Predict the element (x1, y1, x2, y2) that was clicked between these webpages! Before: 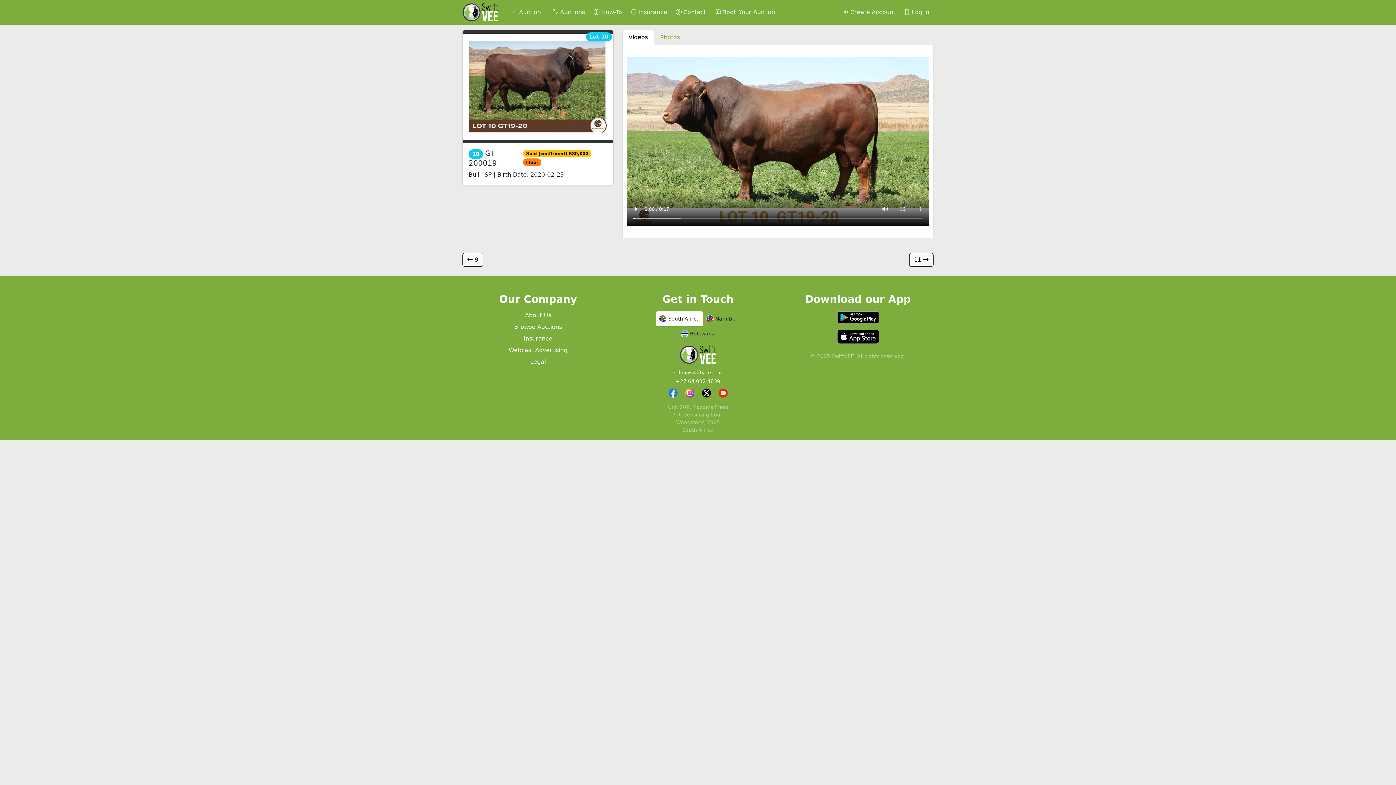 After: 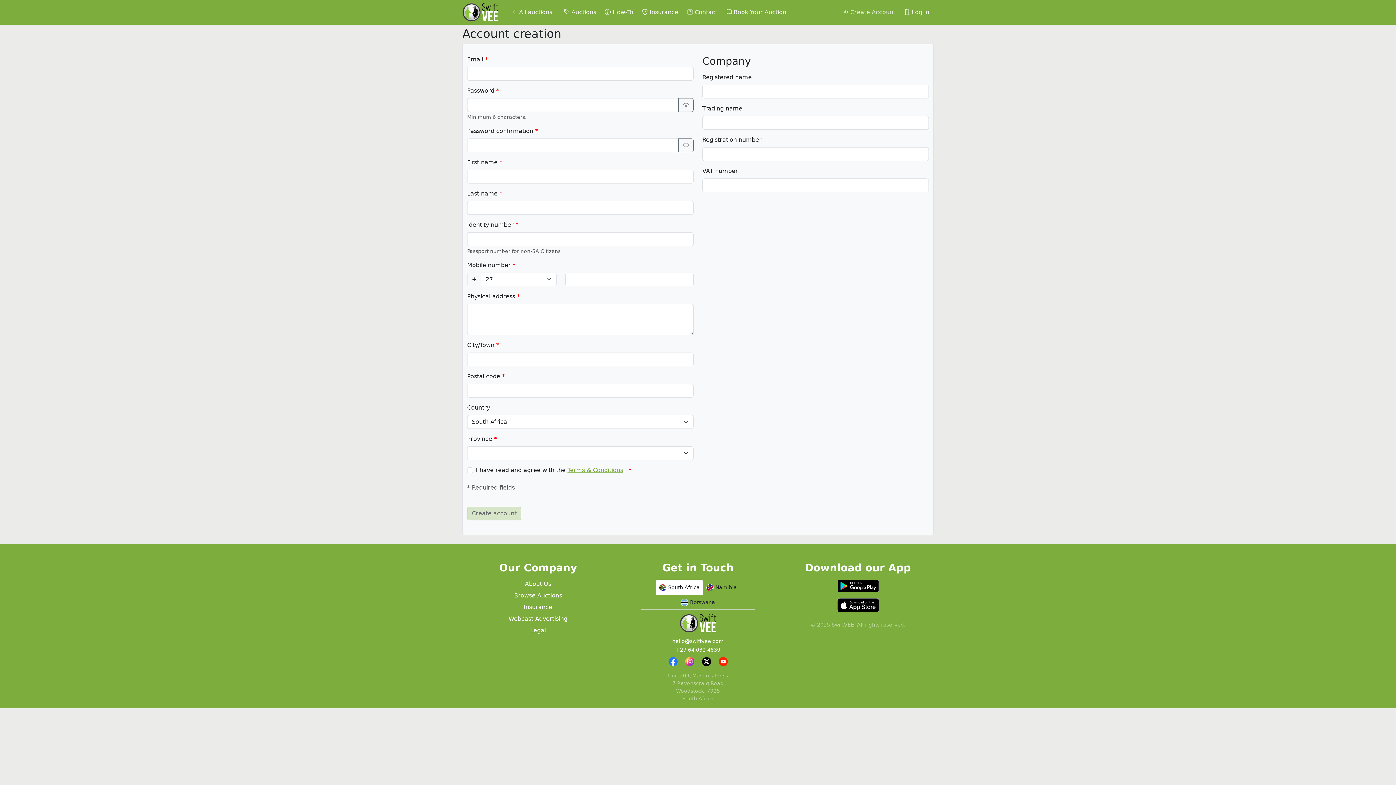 Action: label:  Create Account bbox: (840, 5, 898, 19)